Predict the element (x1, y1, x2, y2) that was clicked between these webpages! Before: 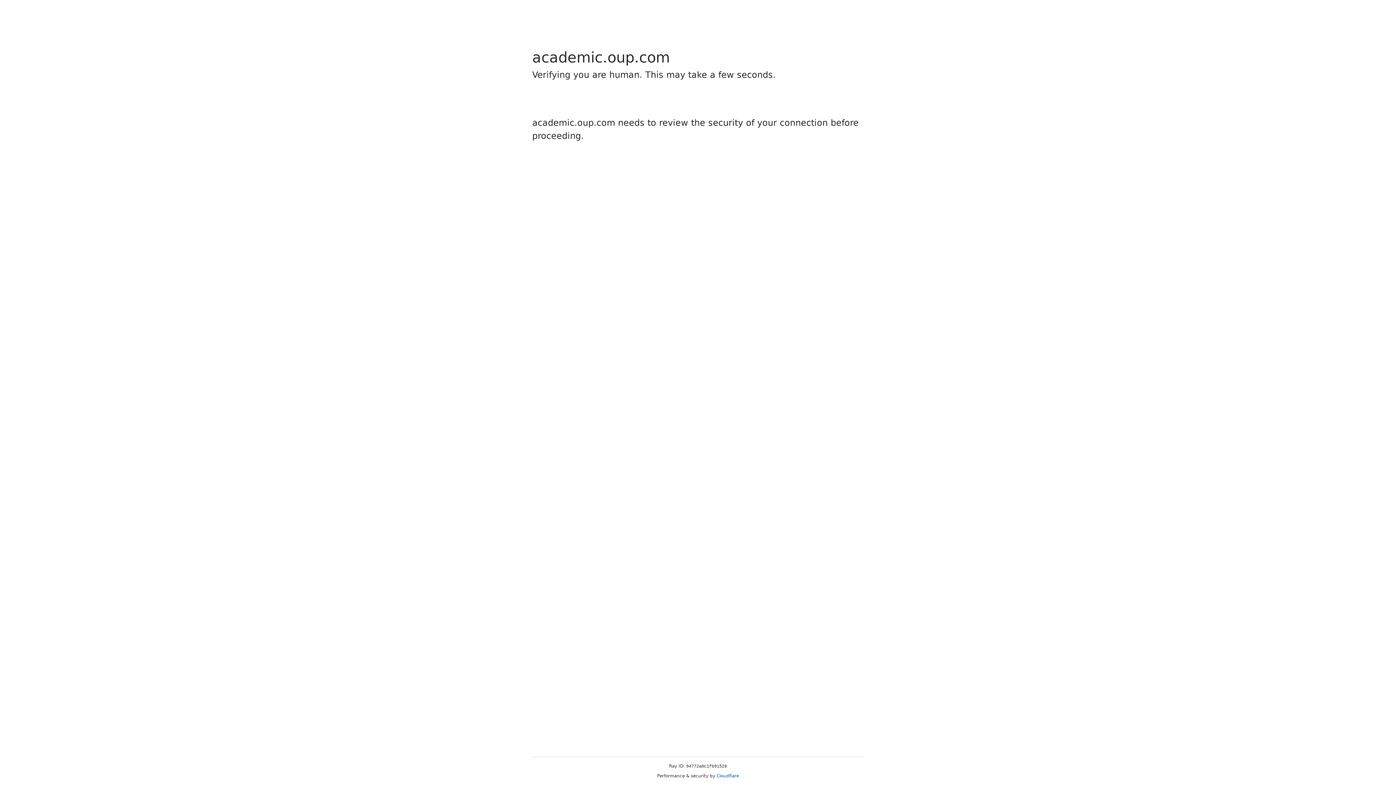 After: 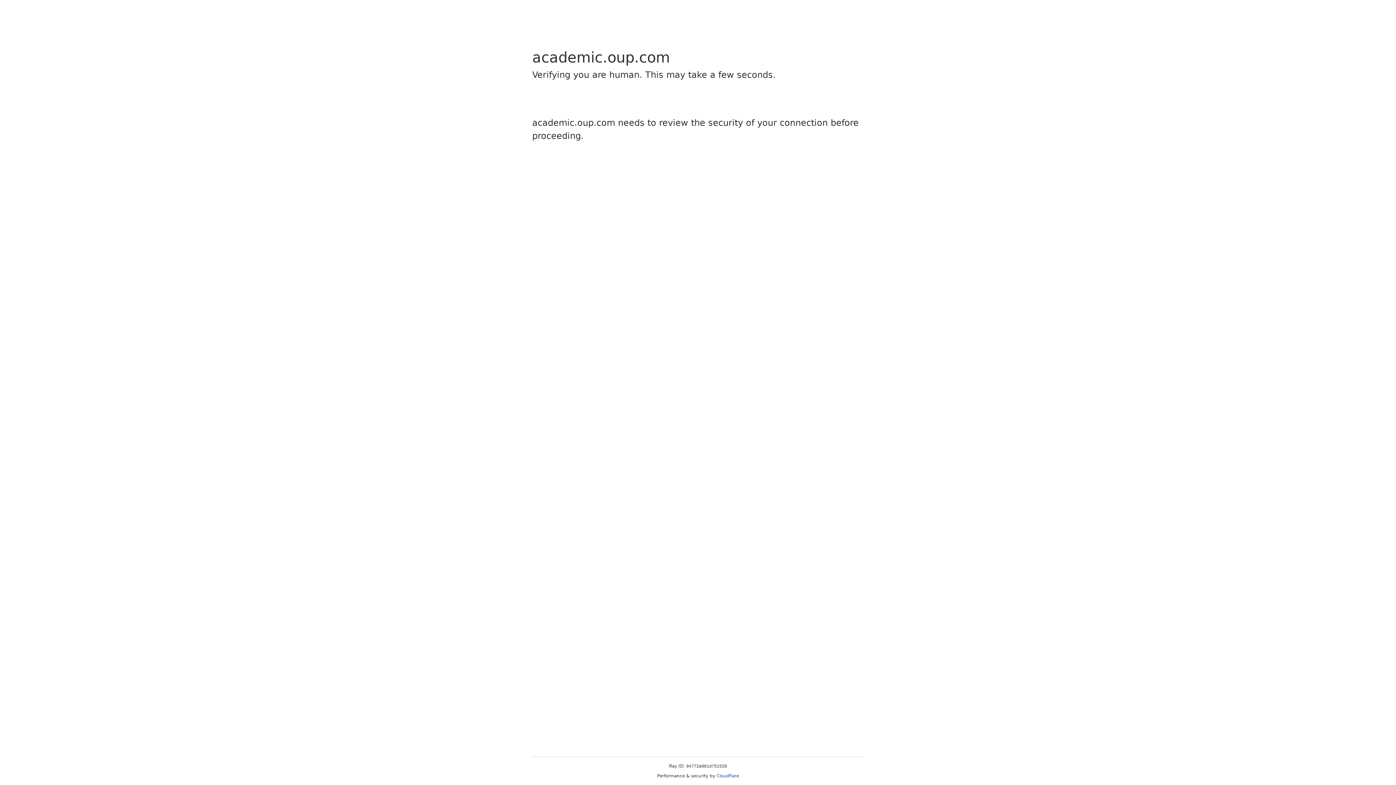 Action: label: Cloudflare bbox: (716, 773, 739, 778)